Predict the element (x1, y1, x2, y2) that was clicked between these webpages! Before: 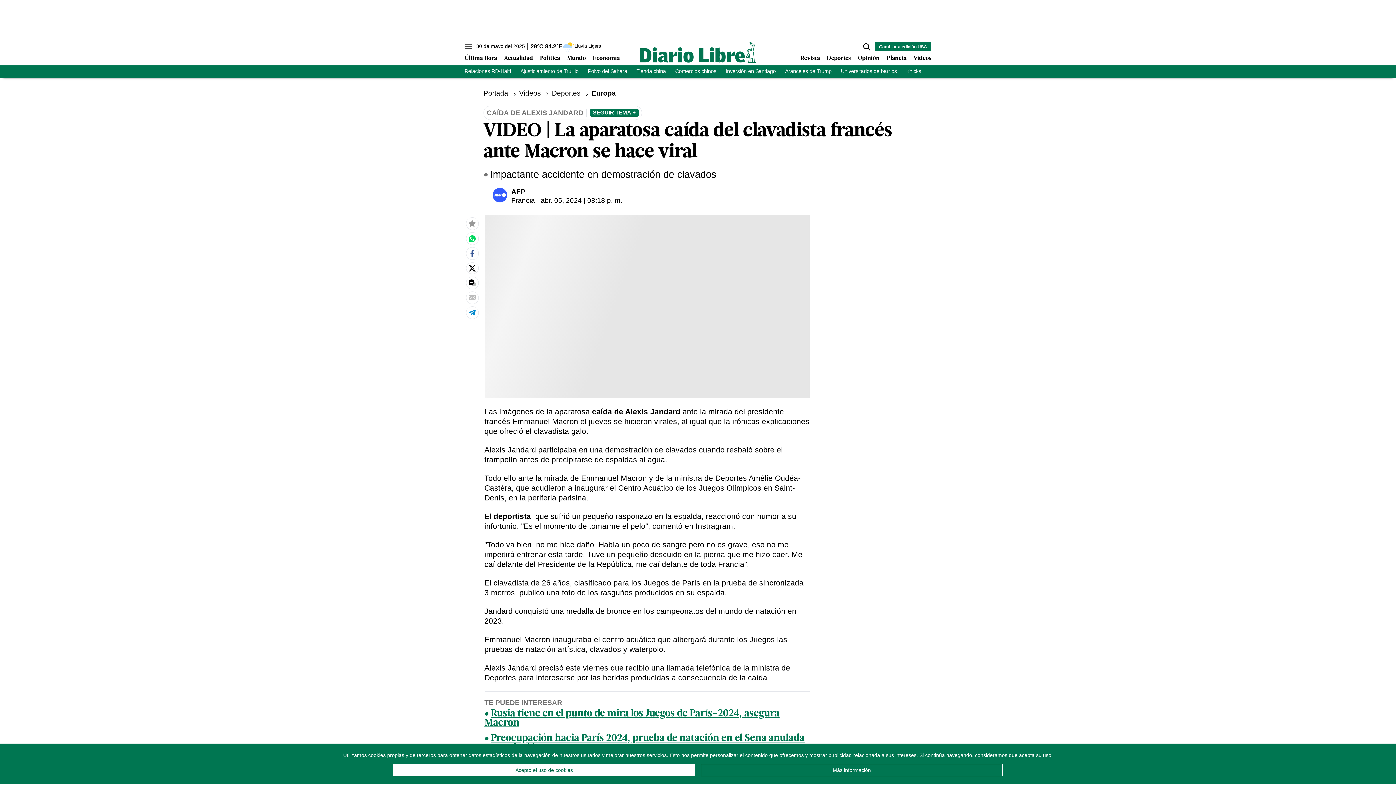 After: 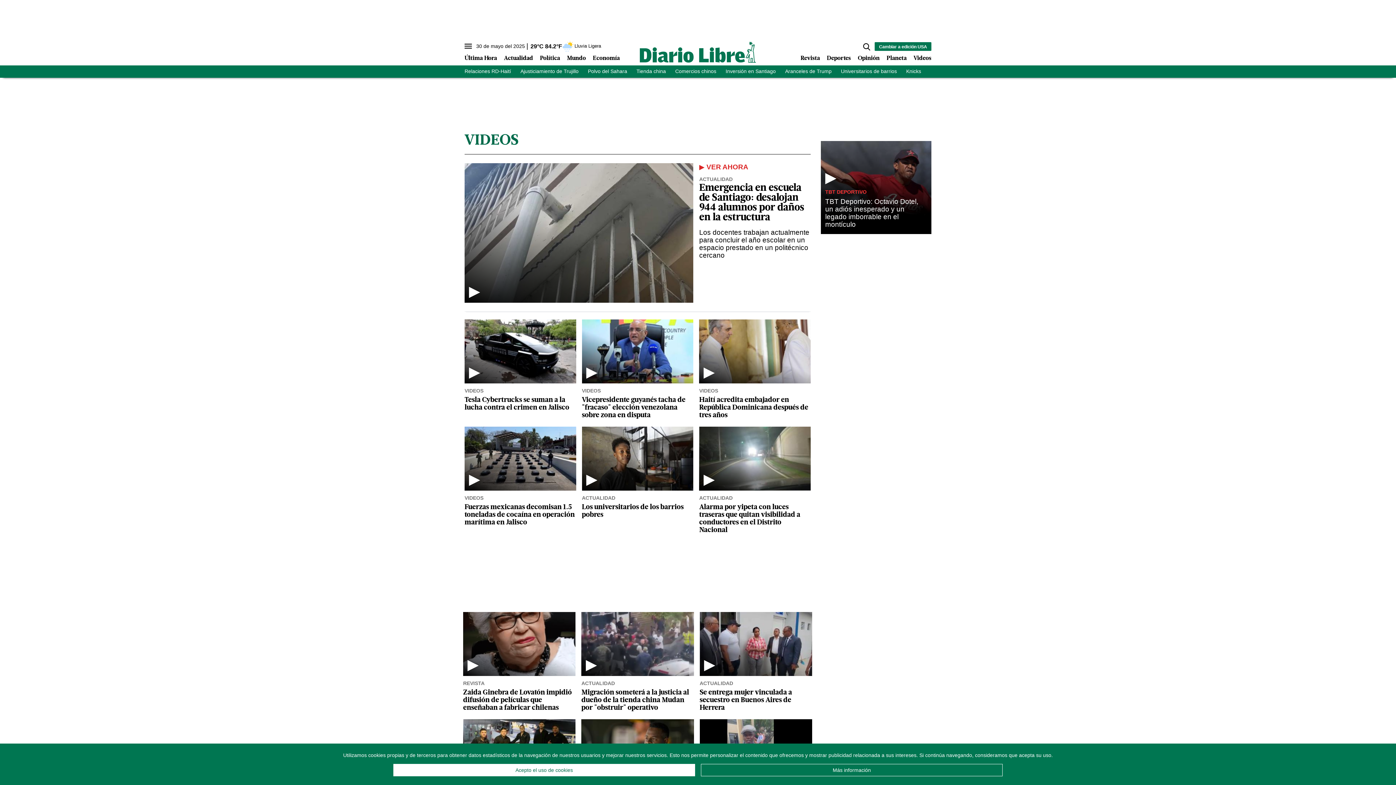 Action: label: Videos bbox: (913, 55, 931, 61)